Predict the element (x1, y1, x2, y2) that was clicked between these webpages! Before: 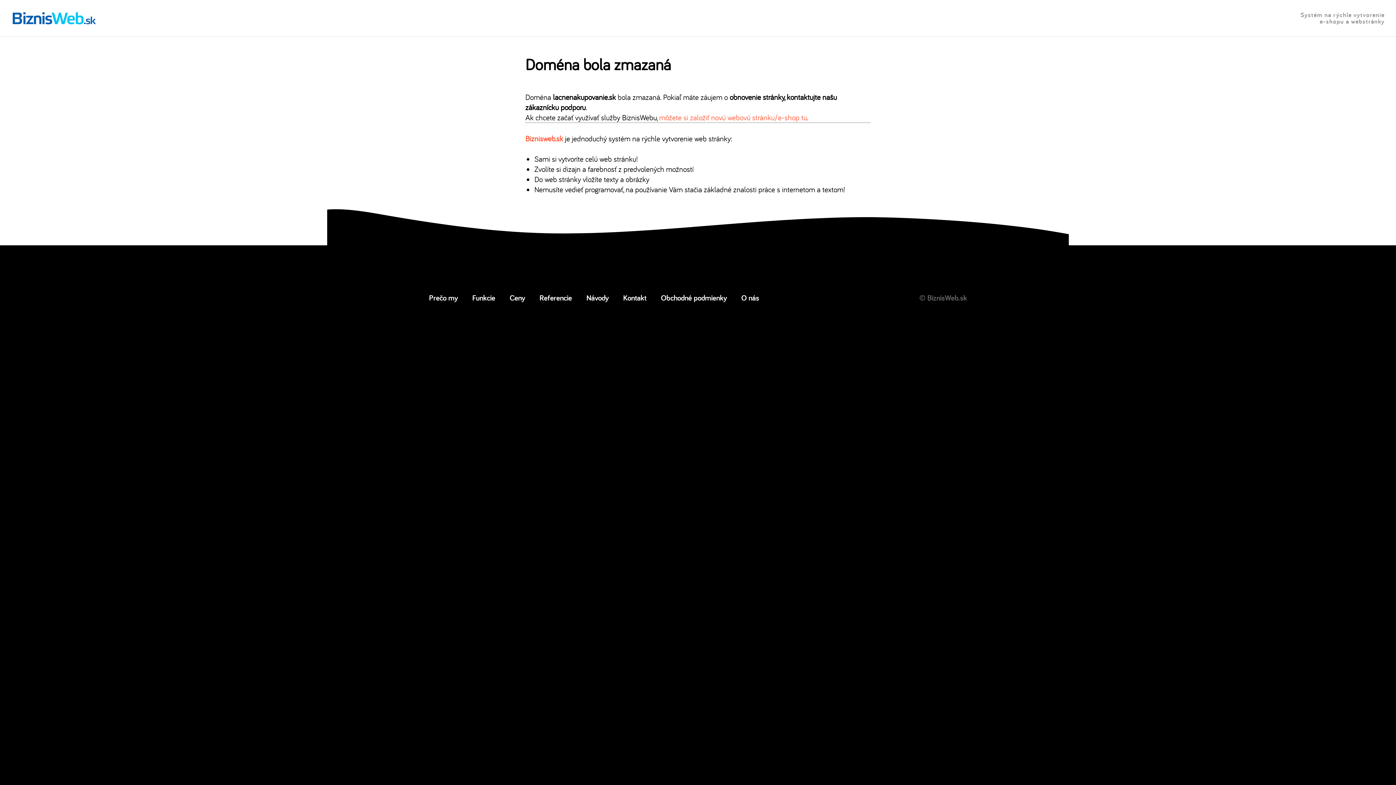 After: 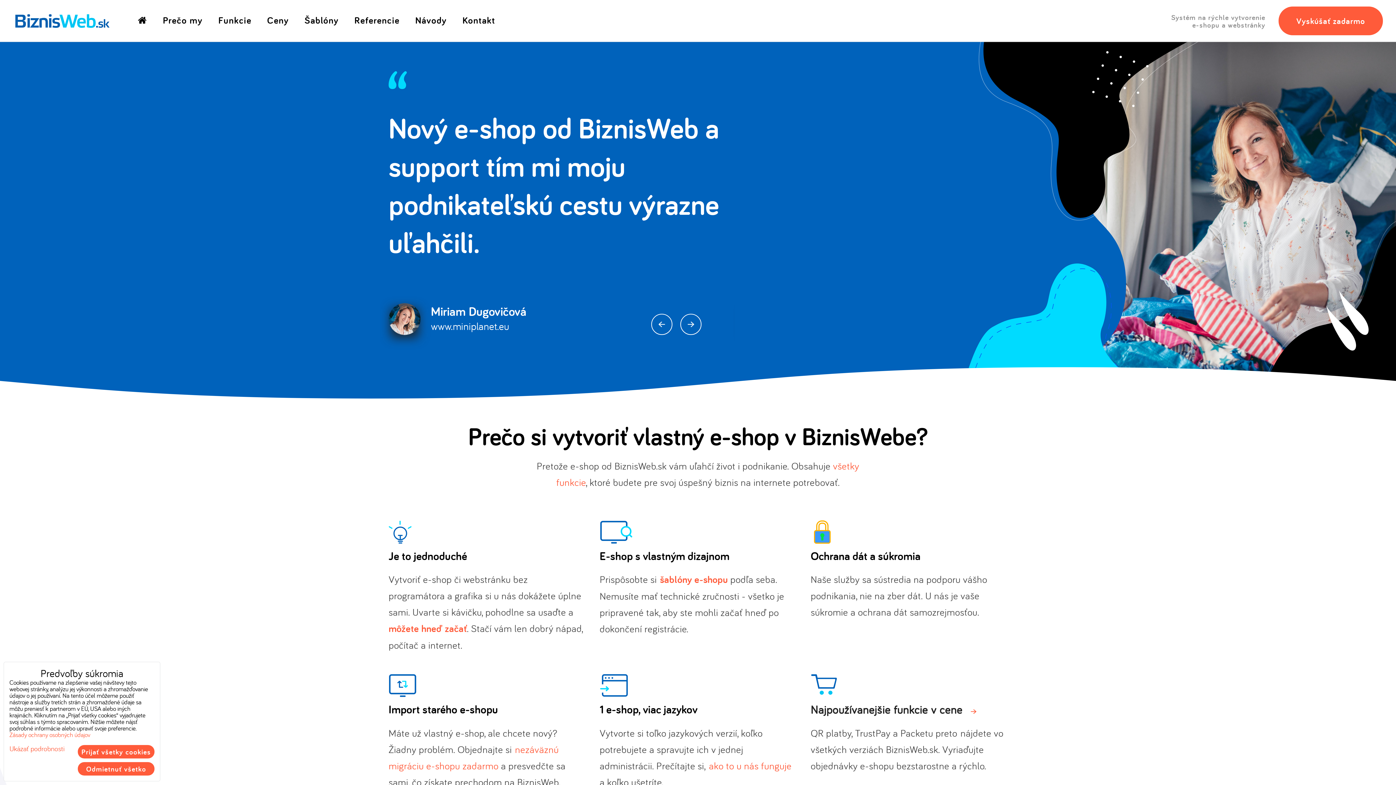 Action: bbox: (11, 10, 97, 25)